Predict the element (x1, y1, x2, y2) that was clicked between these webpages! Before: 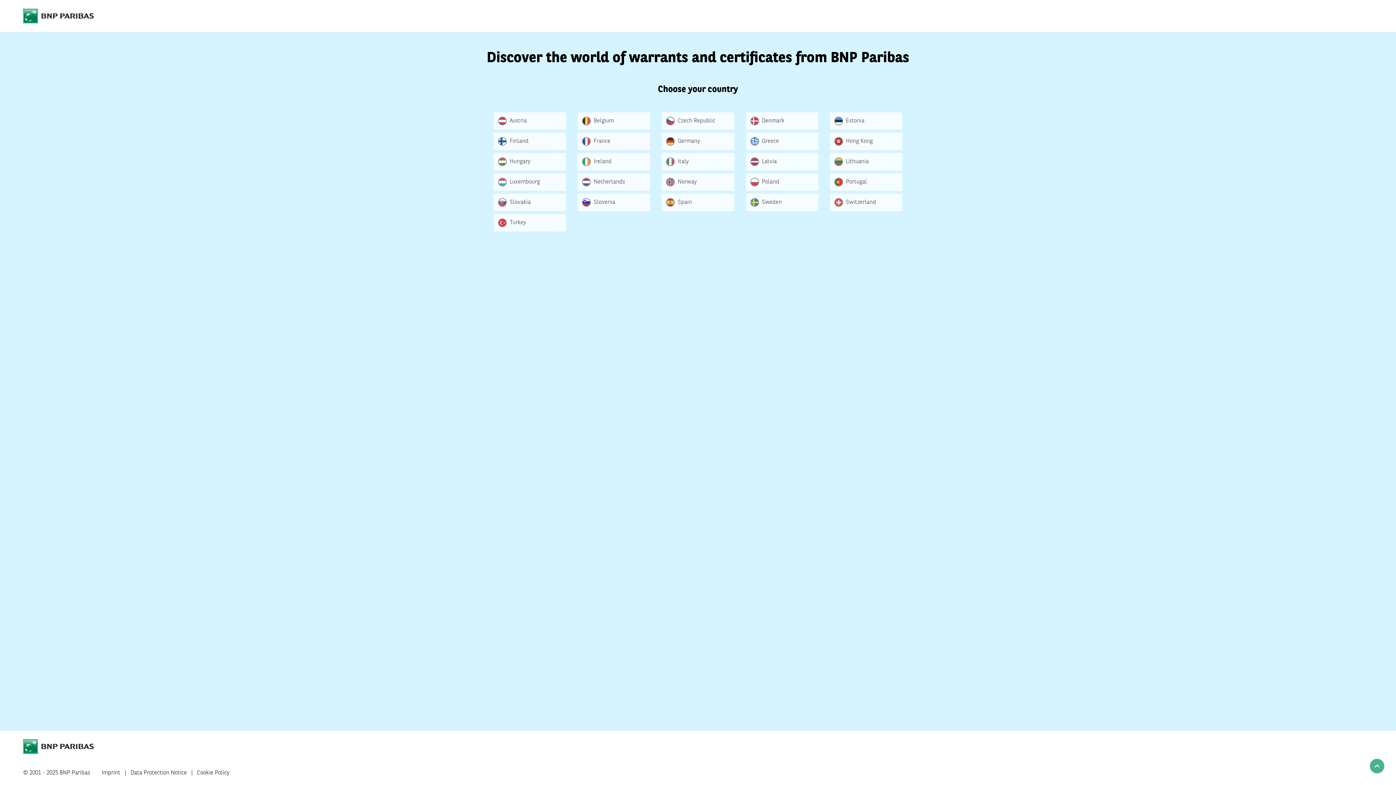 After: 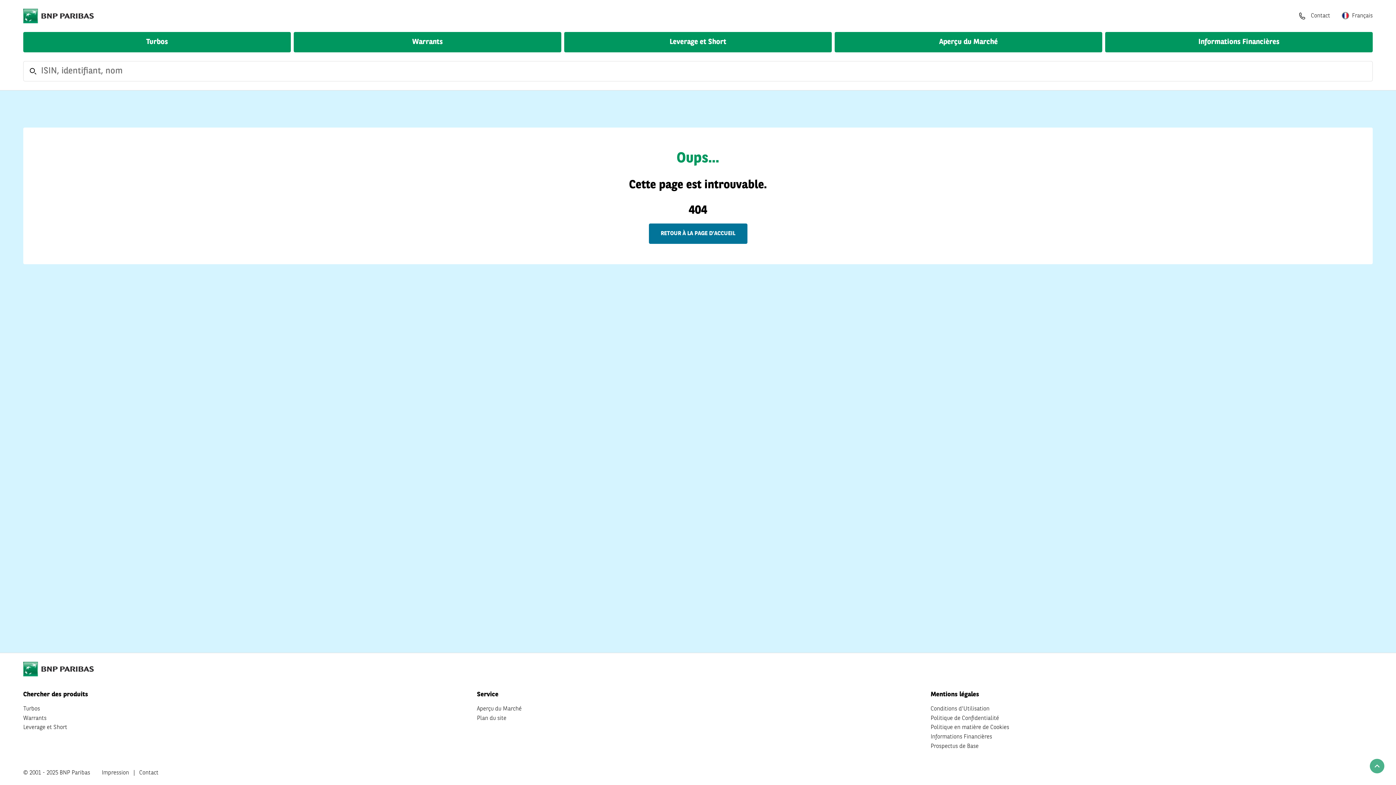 Action: bbox: (746, 112, 818, 129) label: Denmark